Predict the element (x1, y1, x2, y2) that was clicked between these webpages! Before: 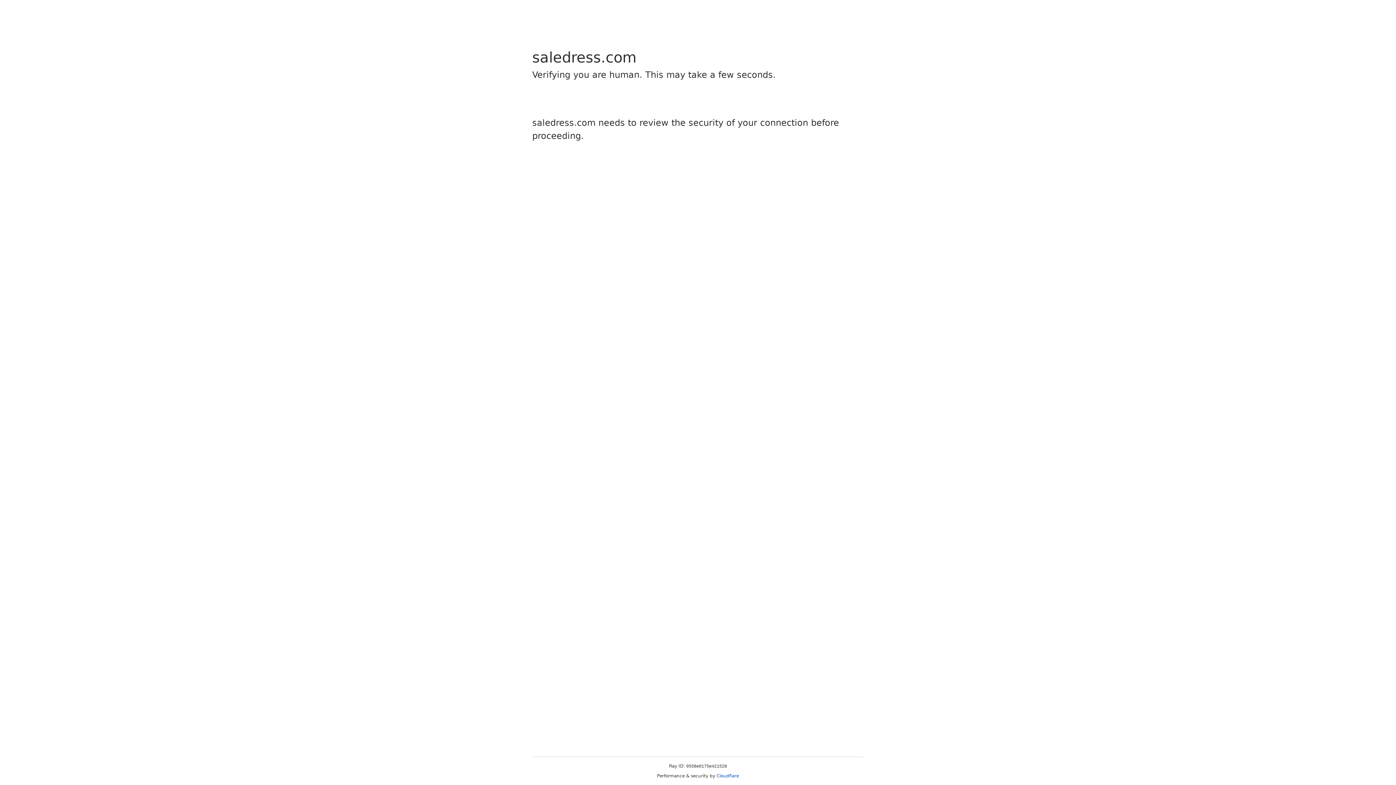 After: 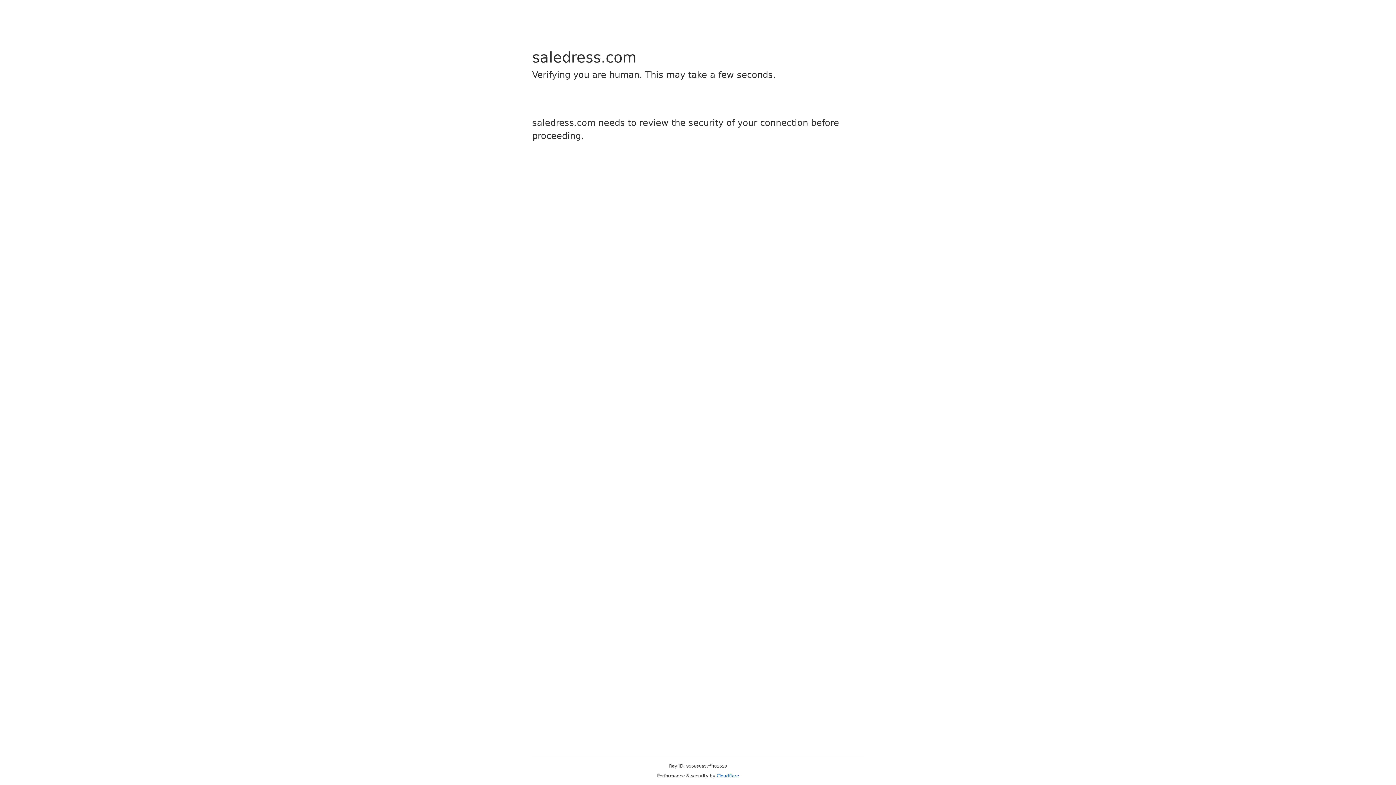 Action: bbox: (716, 773, 739, 778) label: Cloudflare